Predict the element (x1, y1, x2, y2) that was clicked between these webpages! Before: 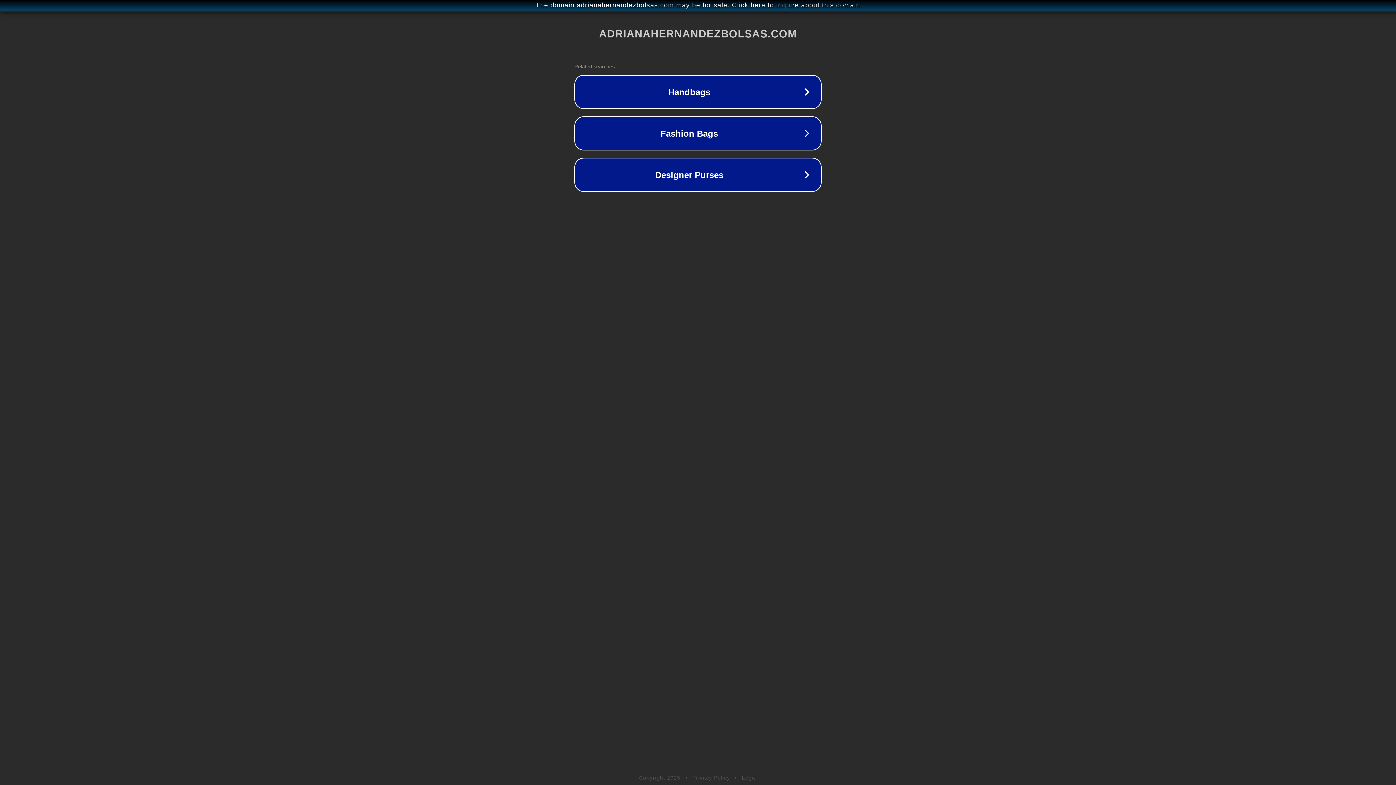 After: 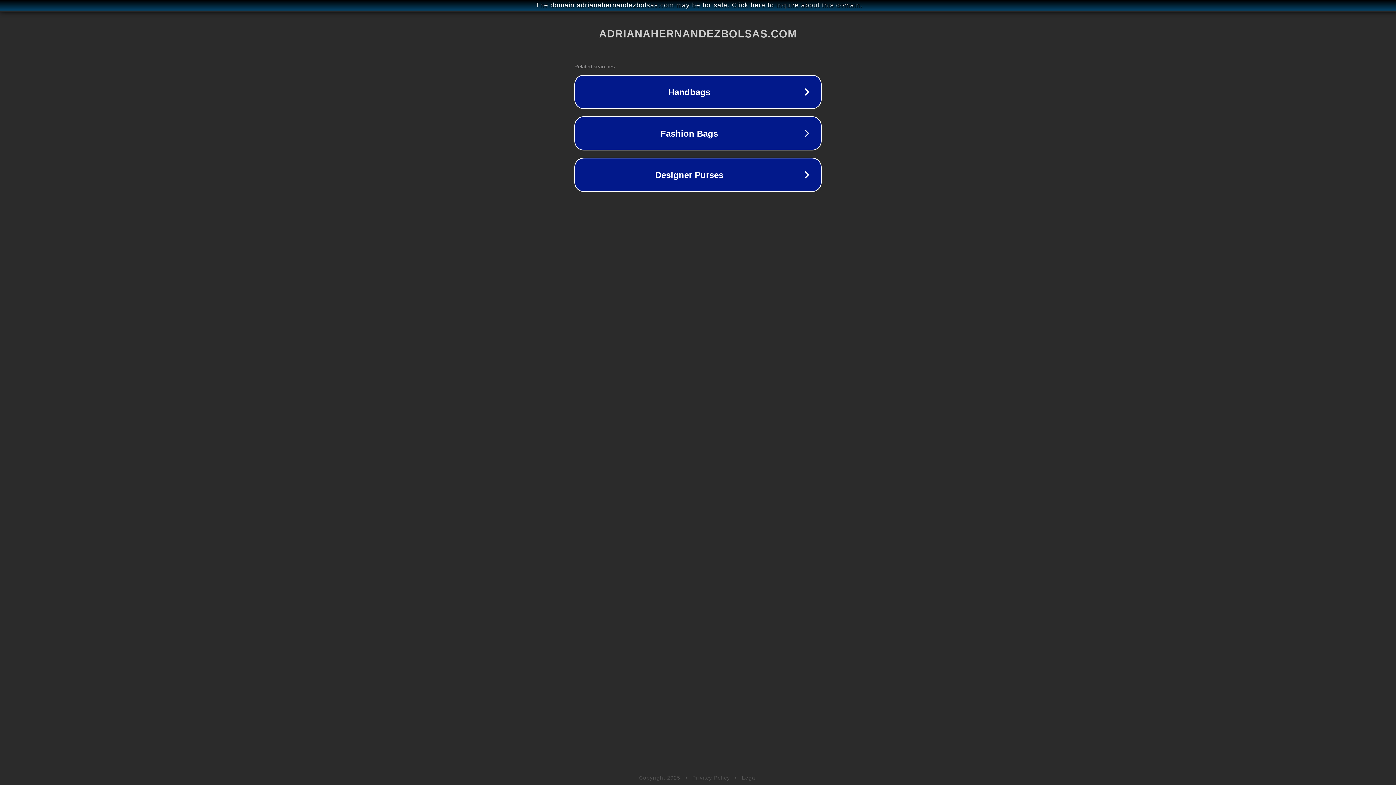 Action: bbox: (742, 775, 757, 781) label: Legal